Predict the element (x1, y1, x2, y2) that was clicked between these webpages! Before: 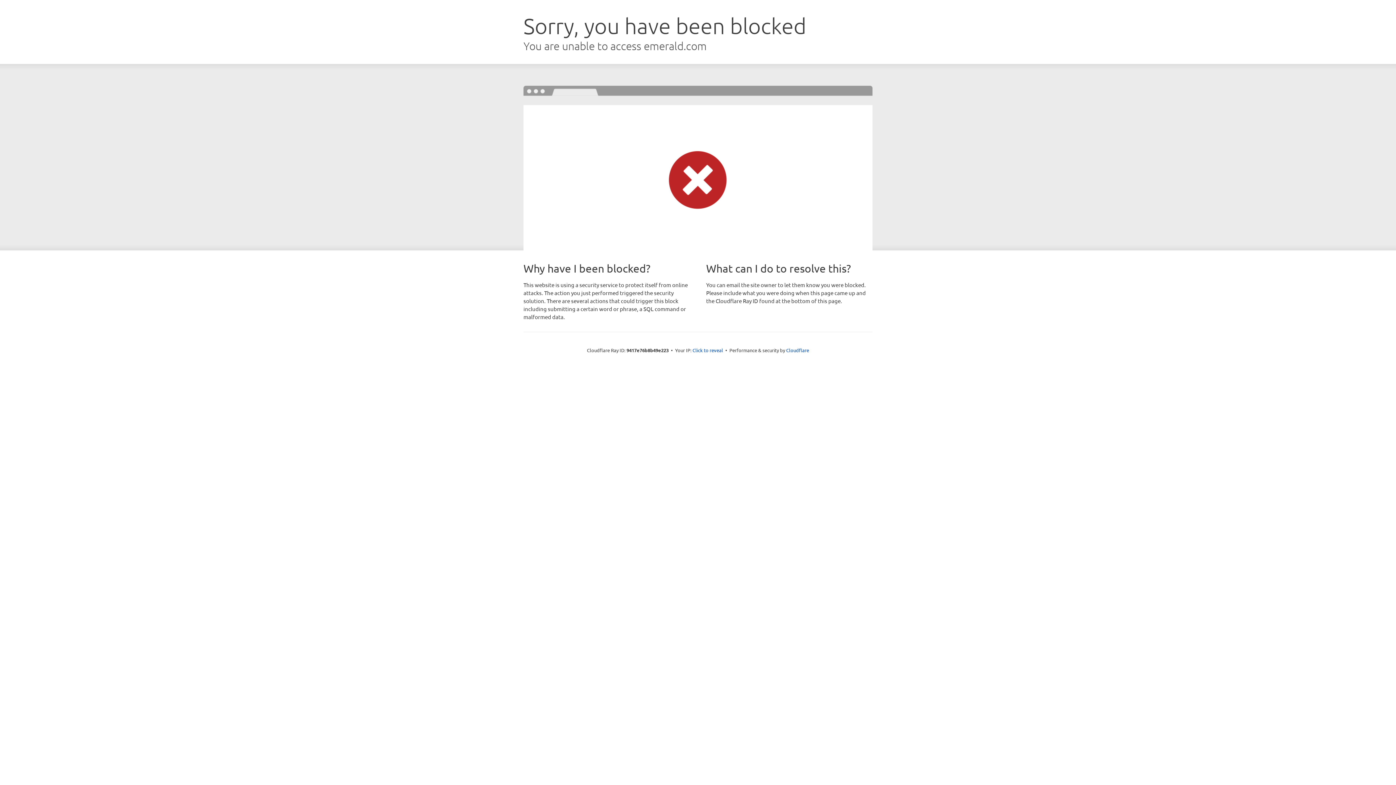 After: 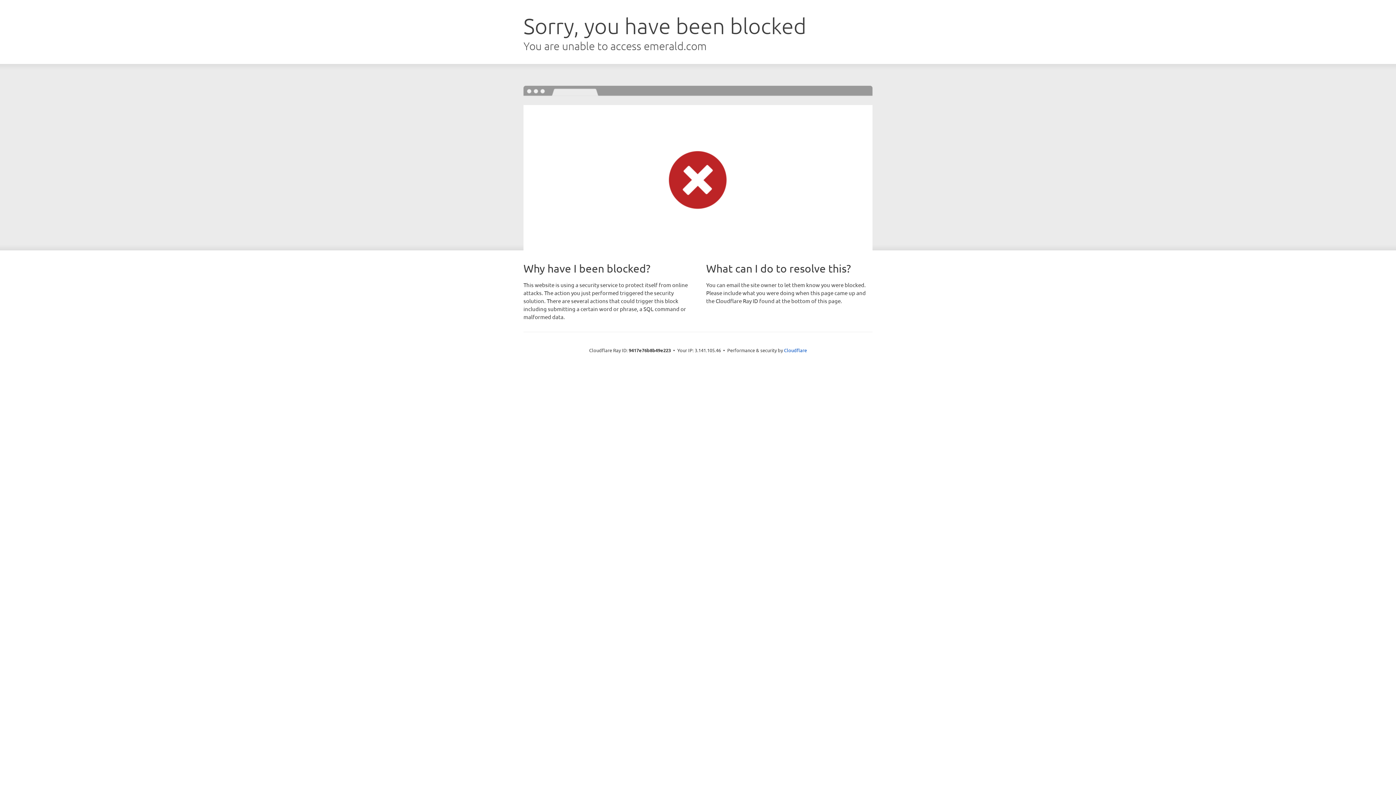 Action: label: Click to reveal bbox: (692, 346, 723, 353)